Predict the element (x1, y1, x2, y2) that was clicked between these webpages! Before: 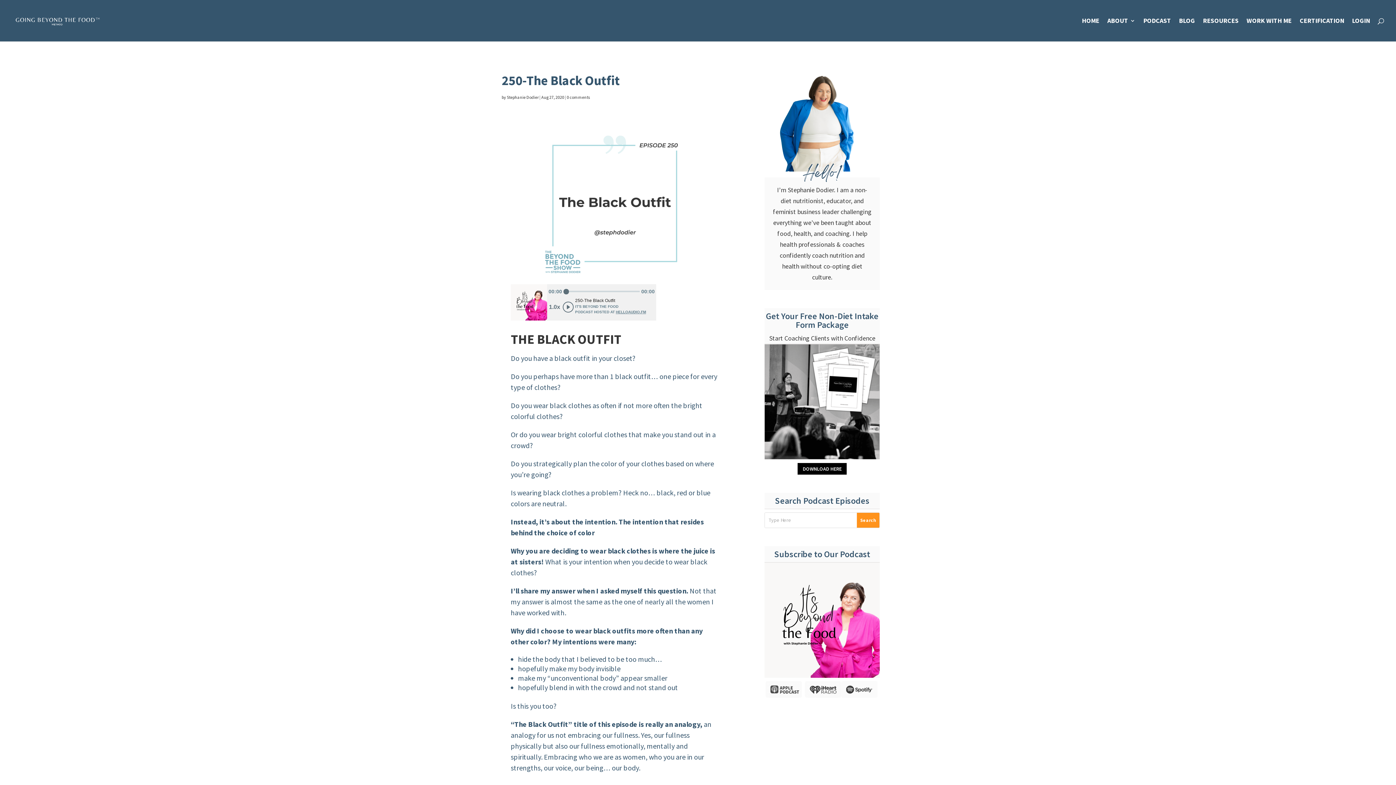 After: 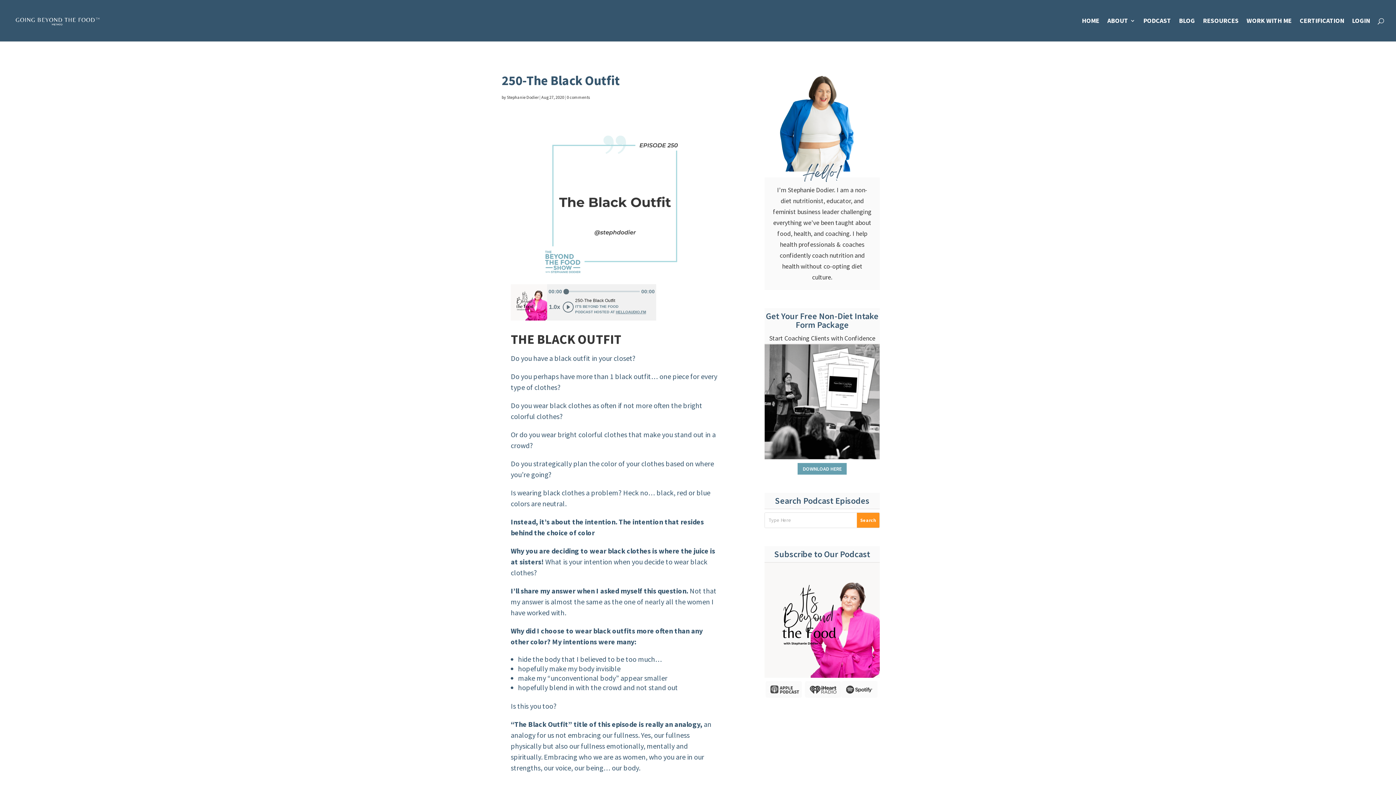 Action: label: DOWNLOAD HERE bbox: (797, 463, 847, 474)